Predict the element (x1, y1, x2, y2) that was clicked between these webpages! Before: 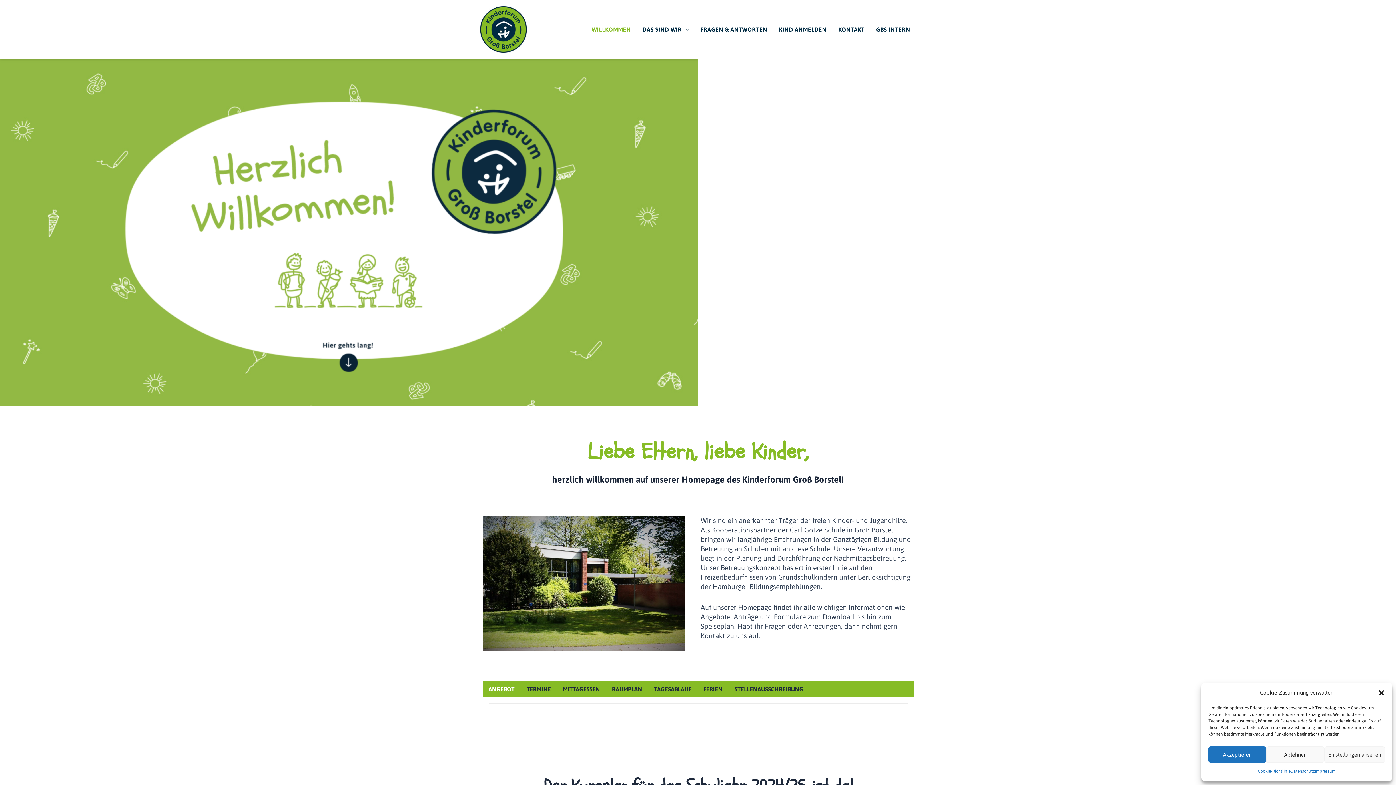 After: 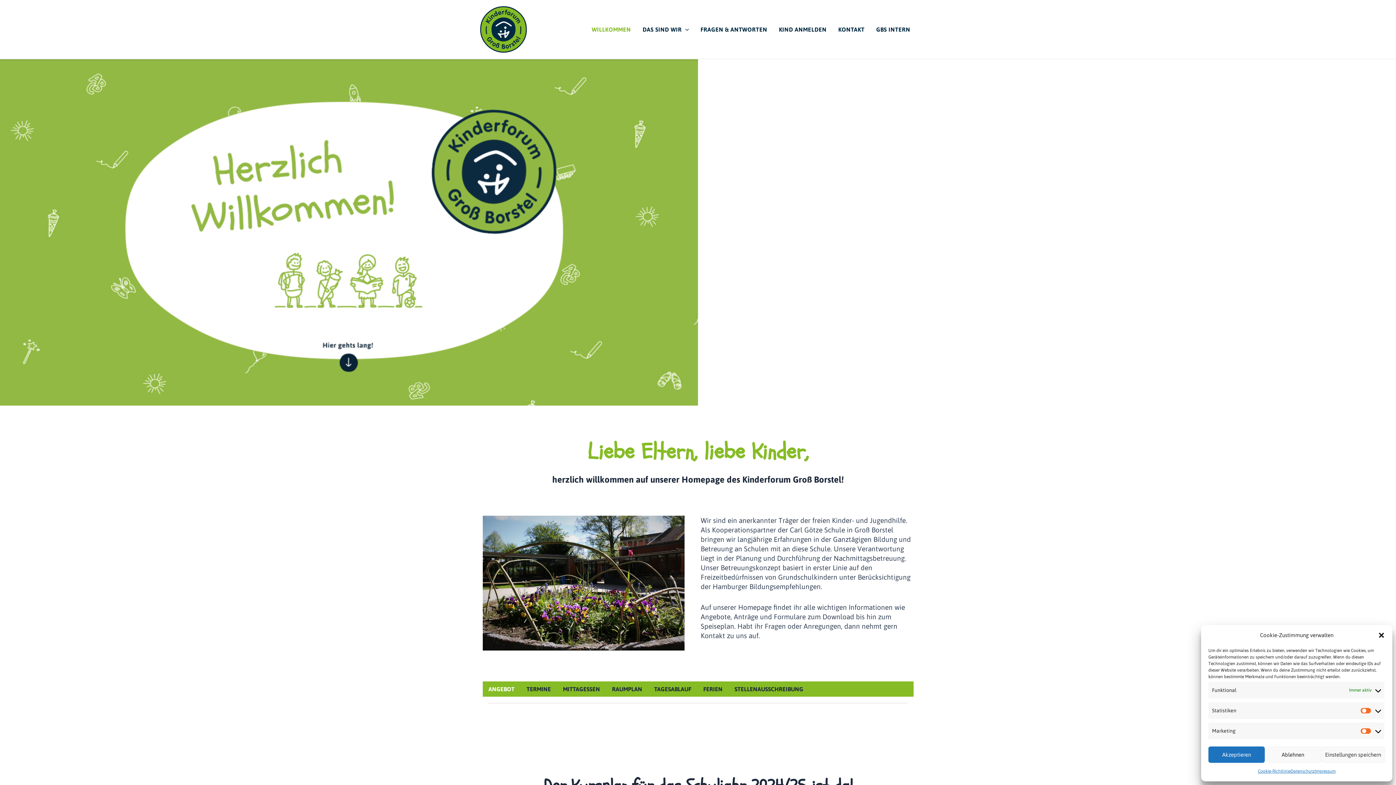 Action: bbox: (1324, 746, 1385, 763) label: Einstellungen ansehen